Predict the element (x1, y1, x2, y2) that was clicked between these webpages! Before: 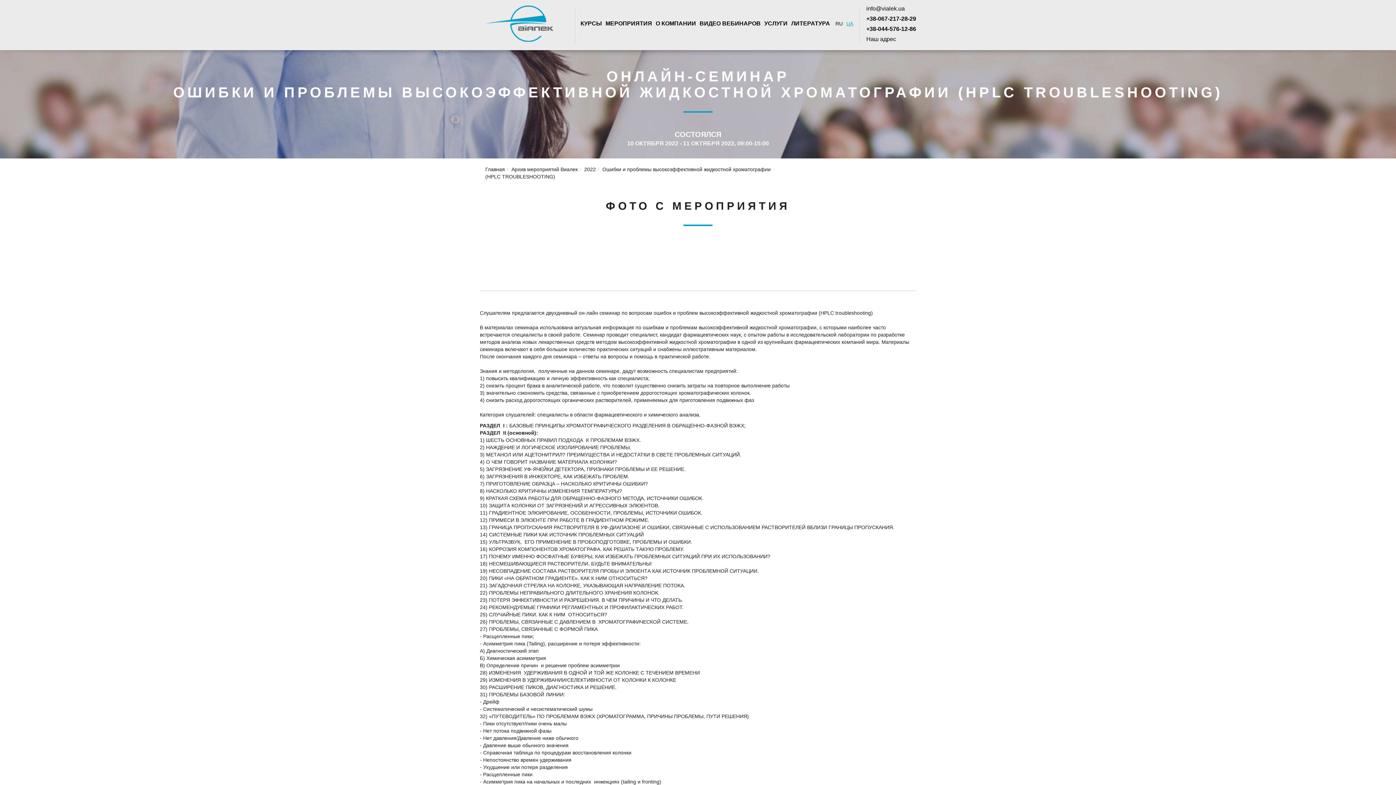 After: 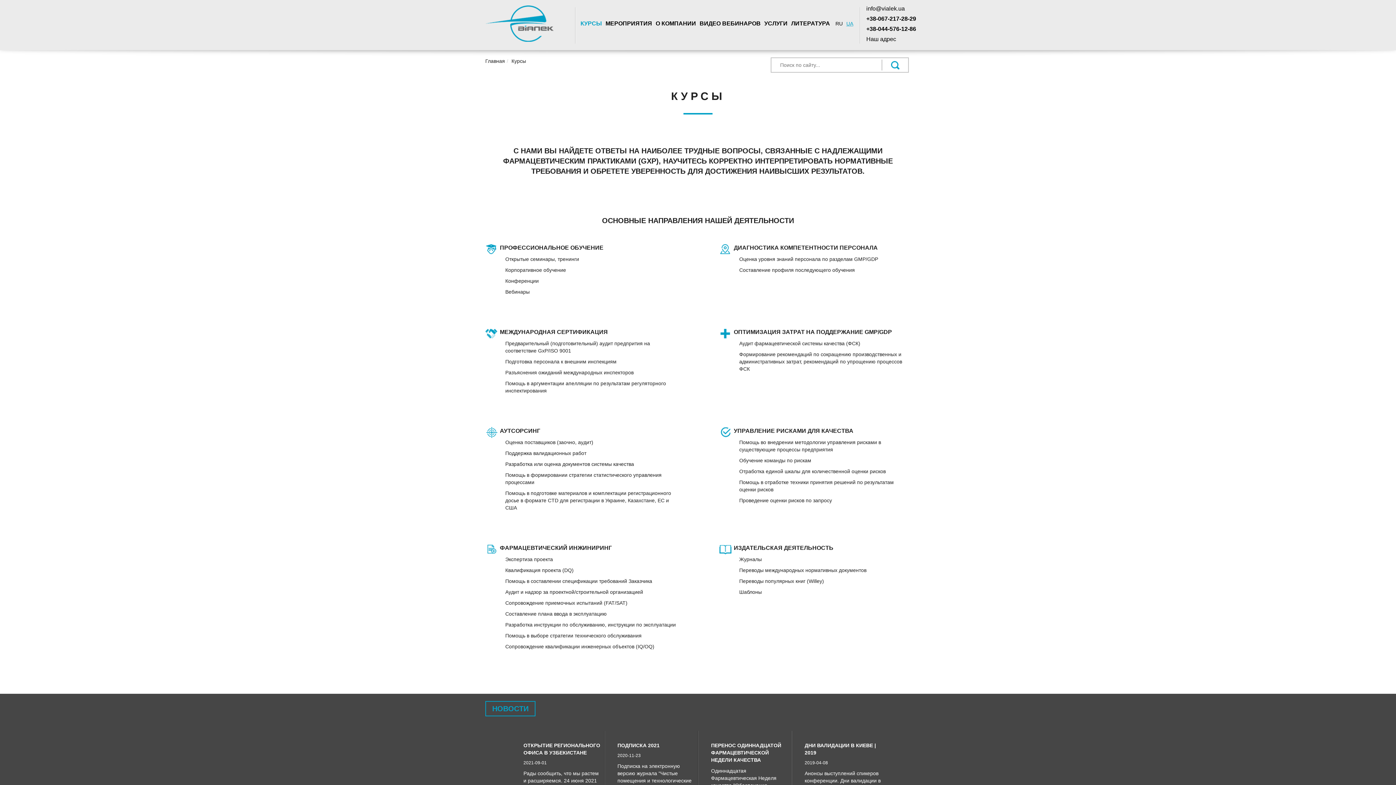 Action: bbox: (580, 0, 602, 47) label: КУРСЫ